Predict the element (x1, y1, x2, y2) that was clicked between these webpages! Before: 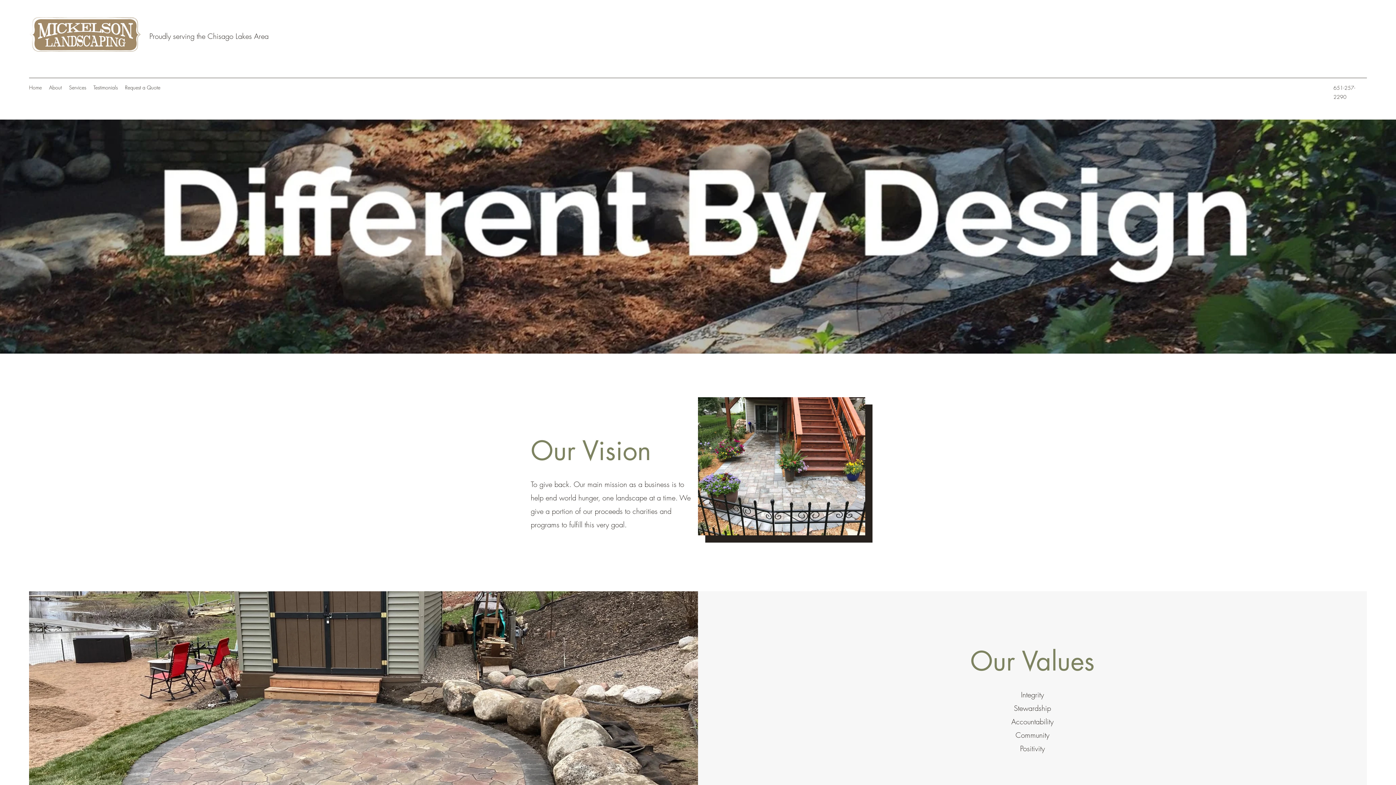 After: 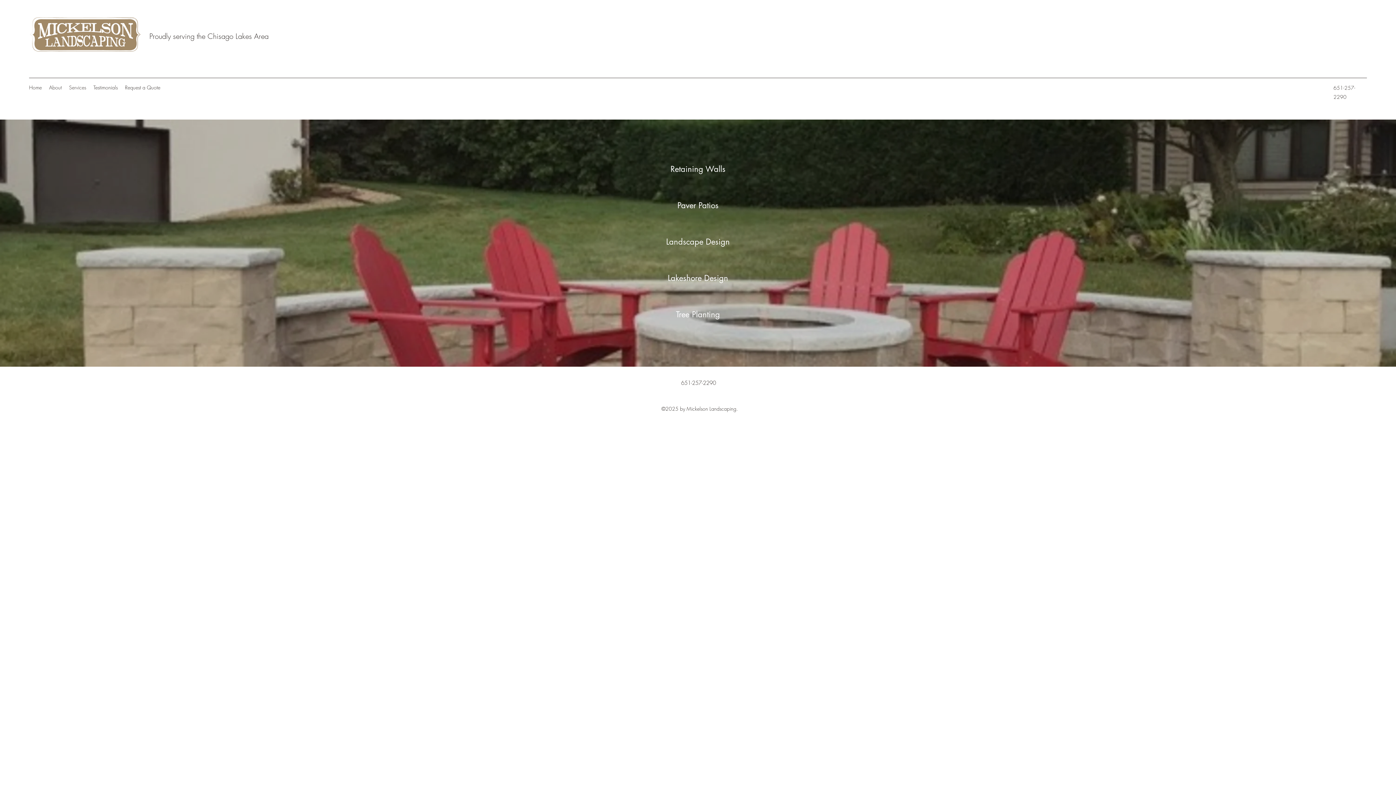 Action: bbox: (65, 82, 89, 93) label: Services